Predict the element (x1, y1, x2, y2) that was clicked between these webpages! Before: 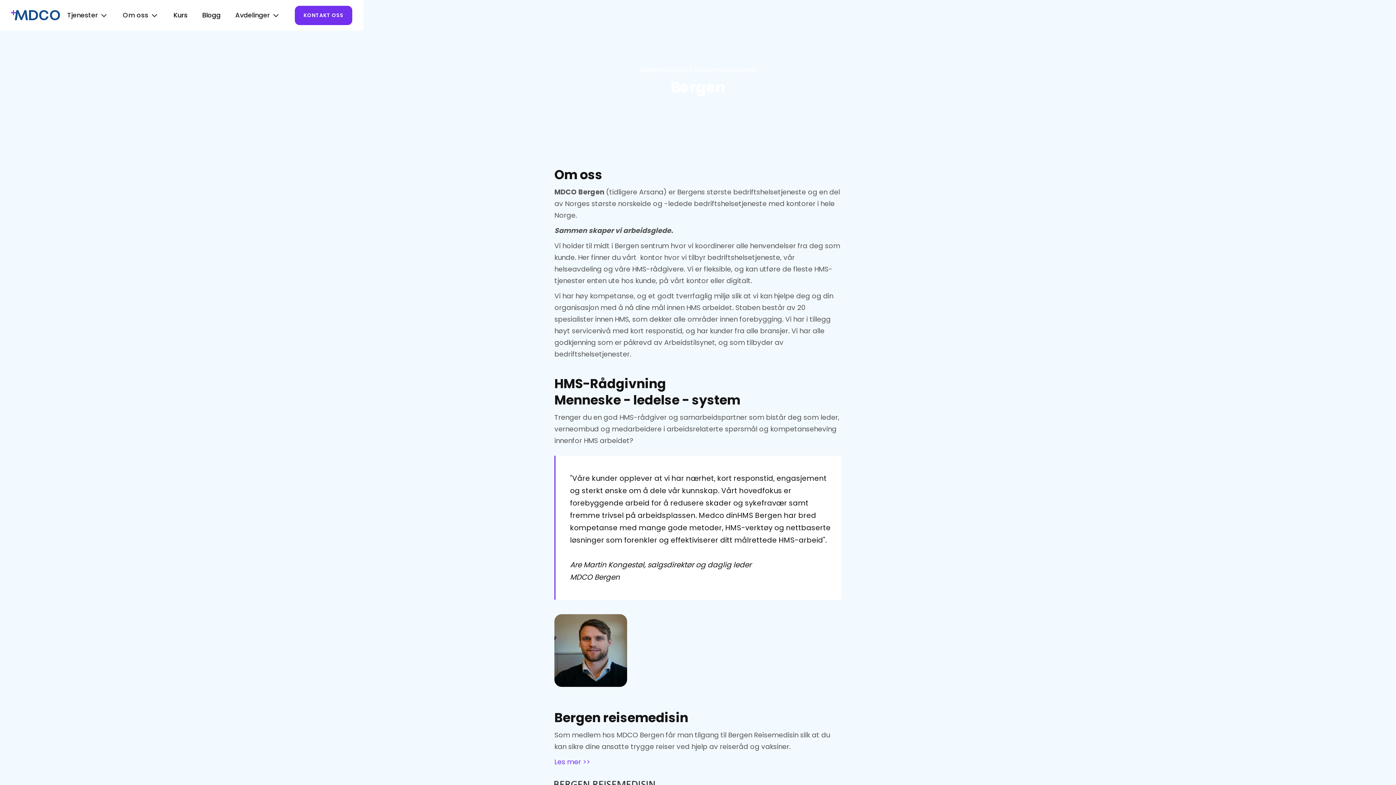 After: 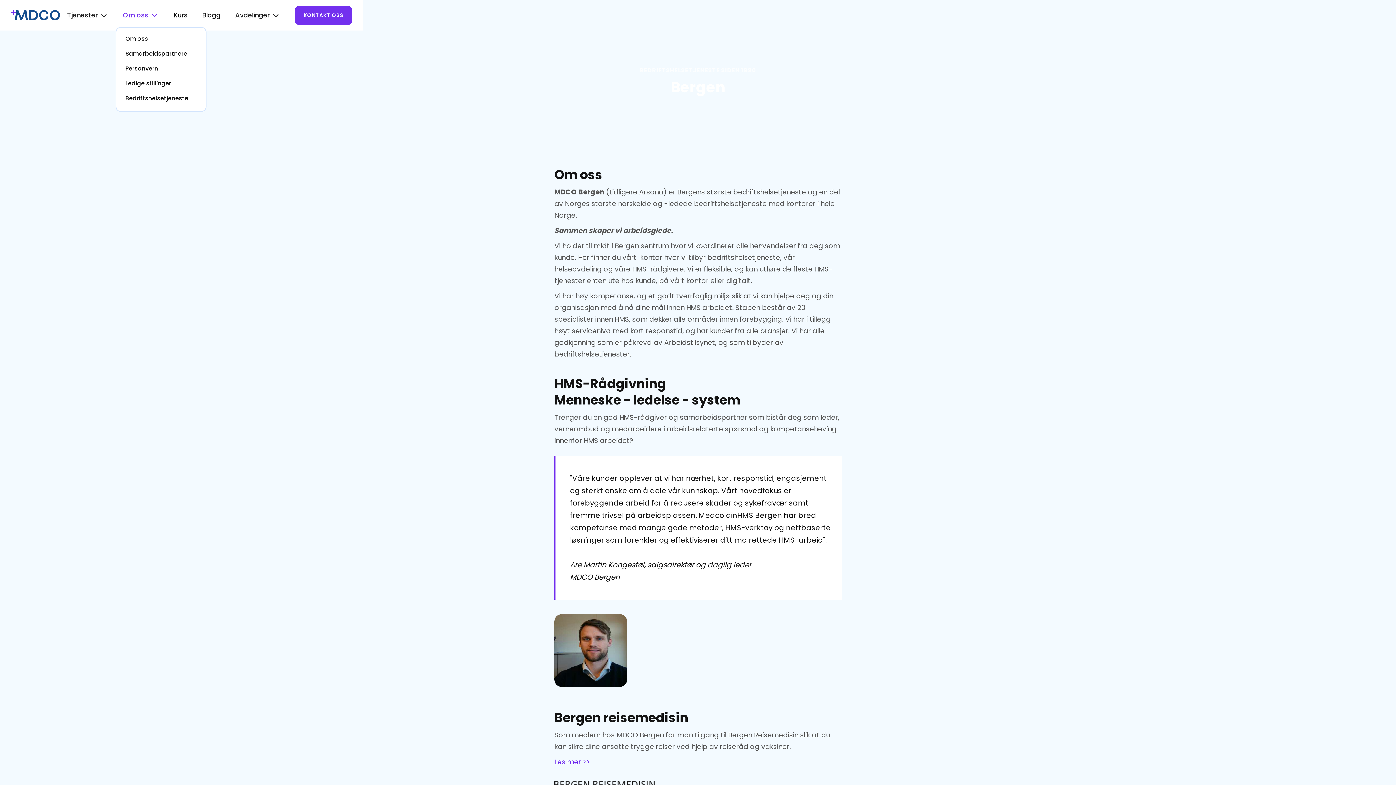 Action: bbox: (115, 3, 166, 26) label: Om oss